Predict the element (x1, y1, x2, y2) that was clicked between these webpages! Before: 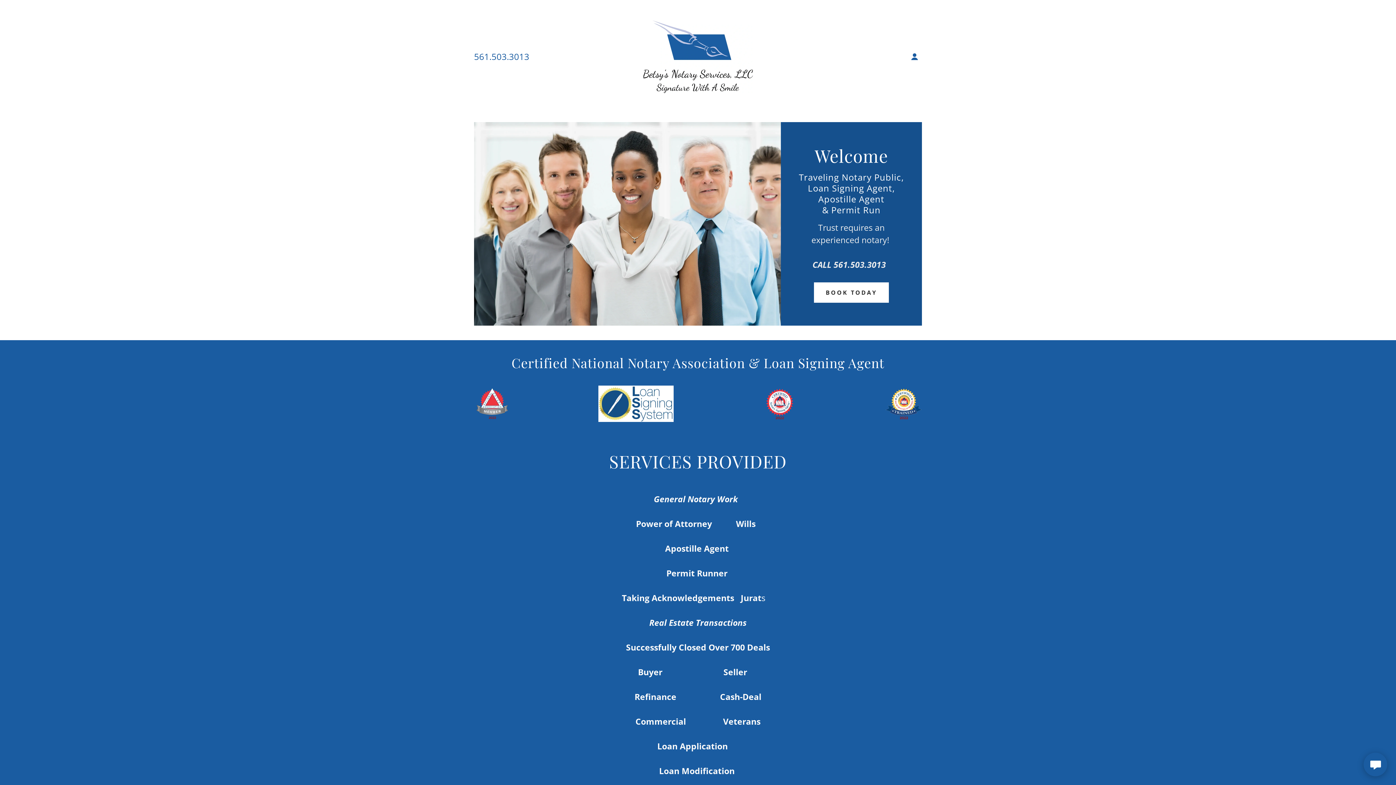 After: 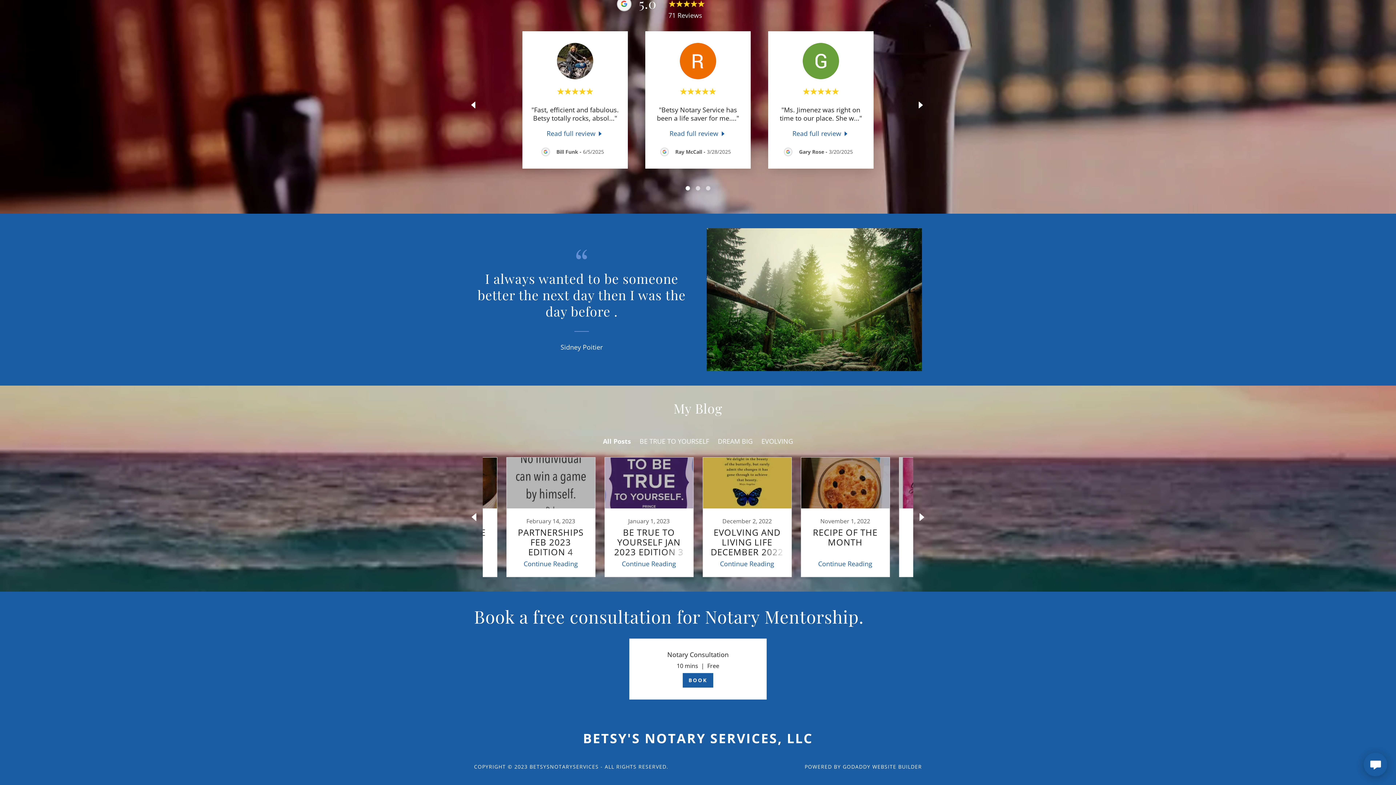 Action: label: BOOK TODAY bbox: (814, 282, 888, 302)